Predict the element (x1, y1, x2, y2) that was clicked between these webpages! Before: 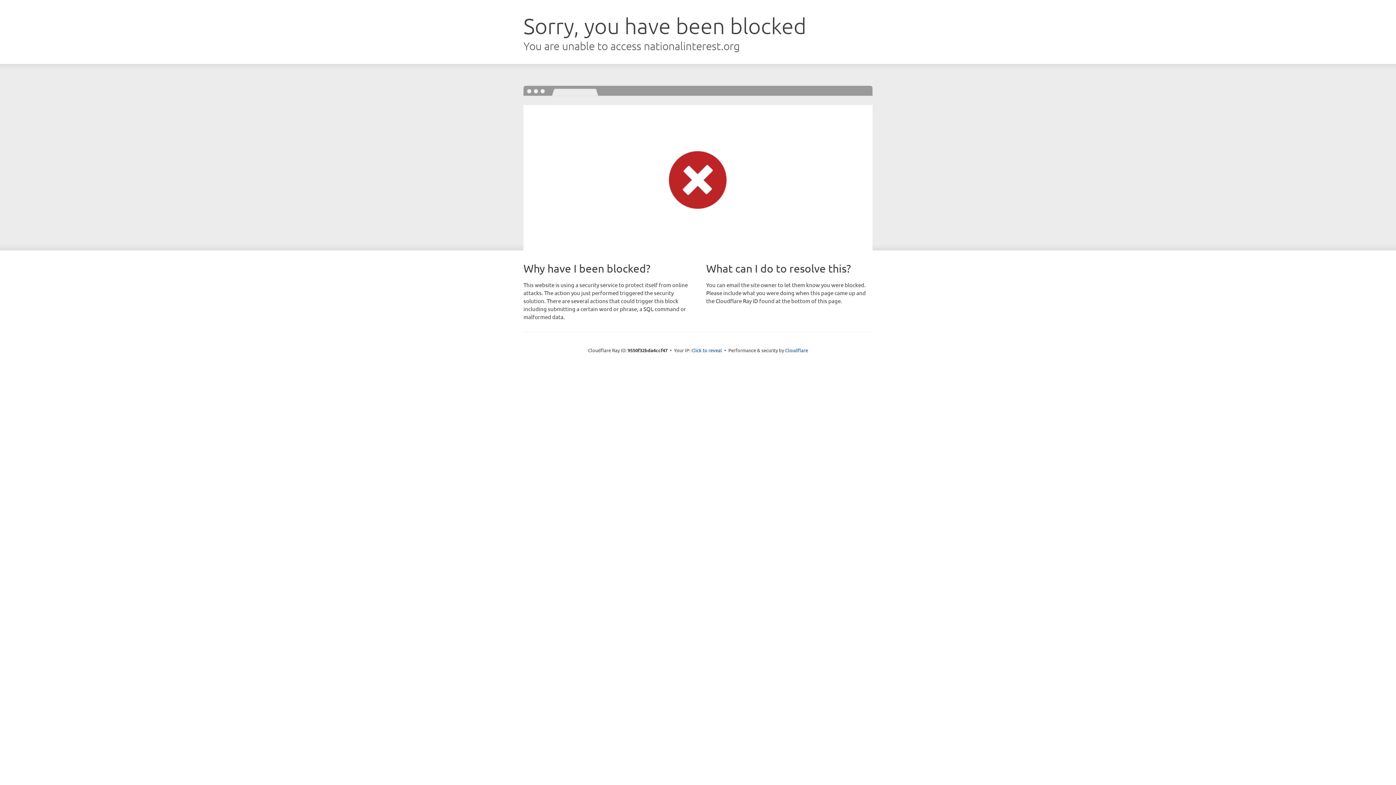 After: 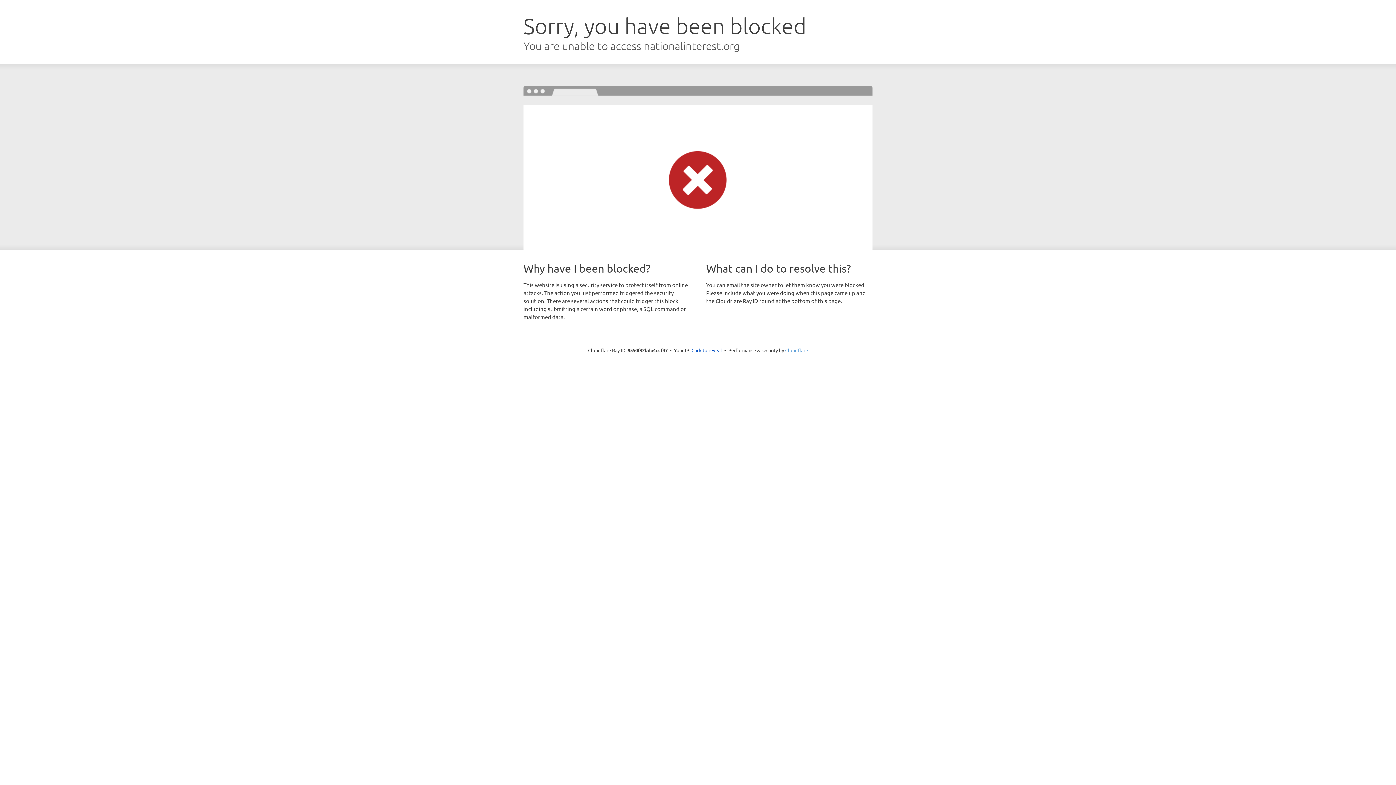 Action: label: Cloudflare bbox: (785, 347, 808, 353)